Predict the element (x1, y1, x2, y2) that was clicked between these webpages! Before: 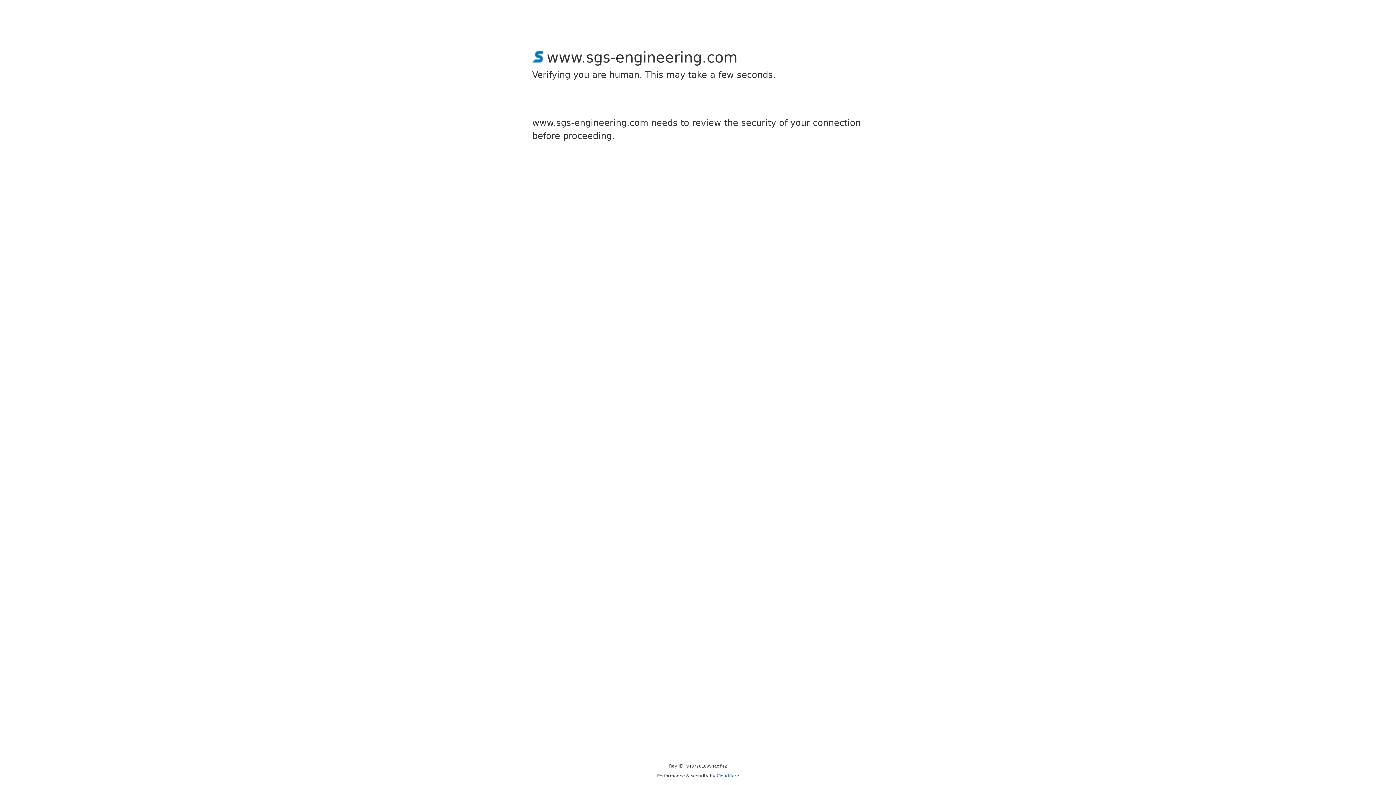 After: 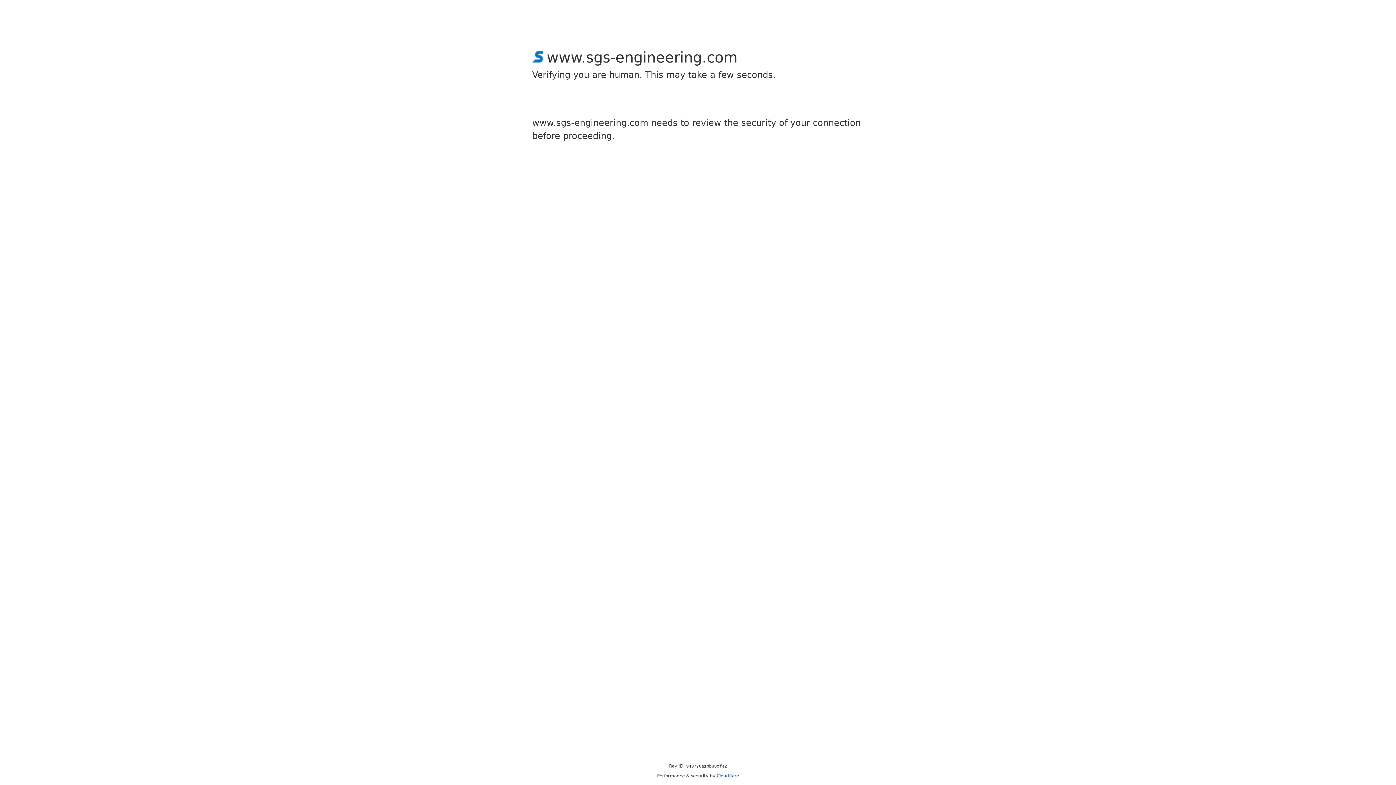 Action: label: Cloudflare bbox: (716, 773, 739, 778)